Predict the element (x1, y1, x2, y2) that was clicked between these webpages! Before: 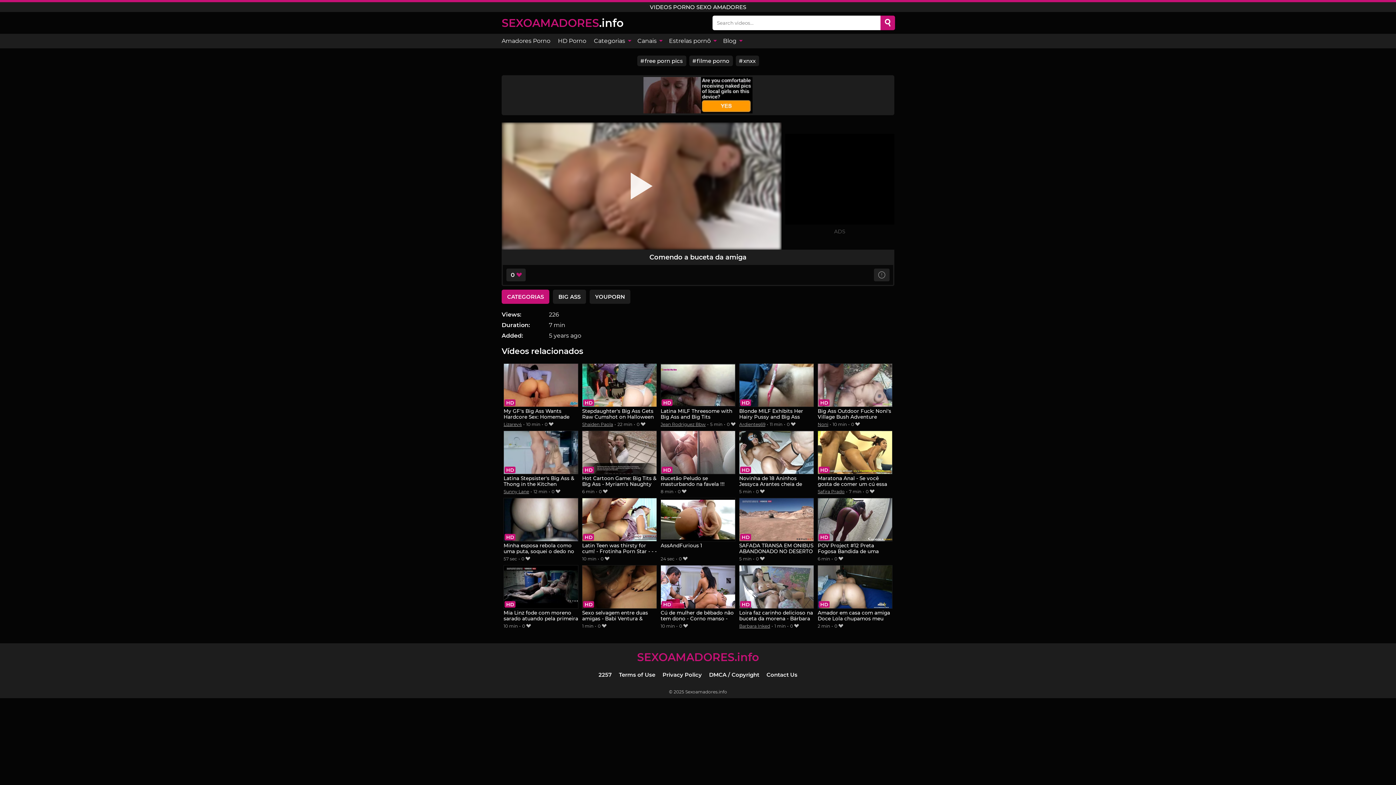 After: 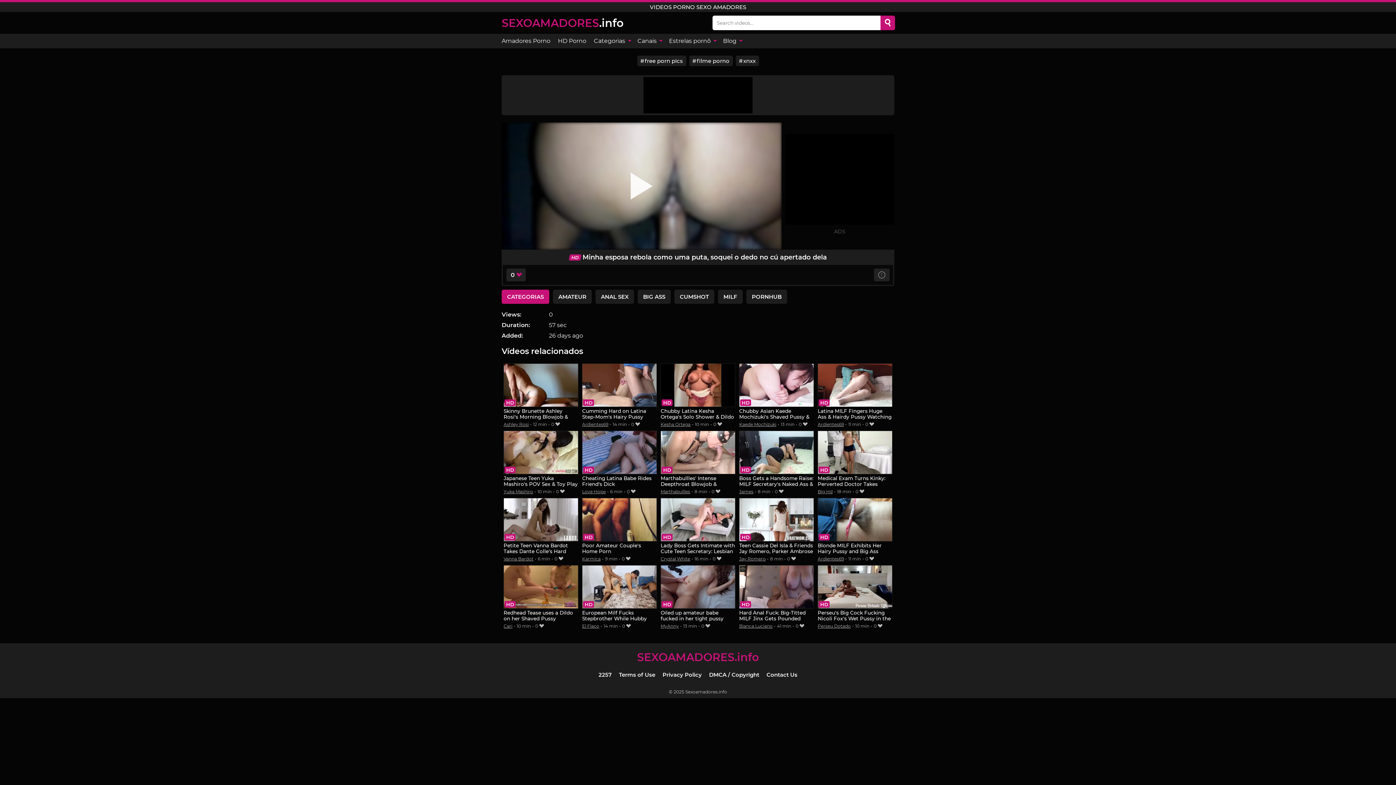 Action: bbox: (503, 498, 578, 555) label: Minha esposa rebola como uma puta, soquei o dedo no cú apertado dela